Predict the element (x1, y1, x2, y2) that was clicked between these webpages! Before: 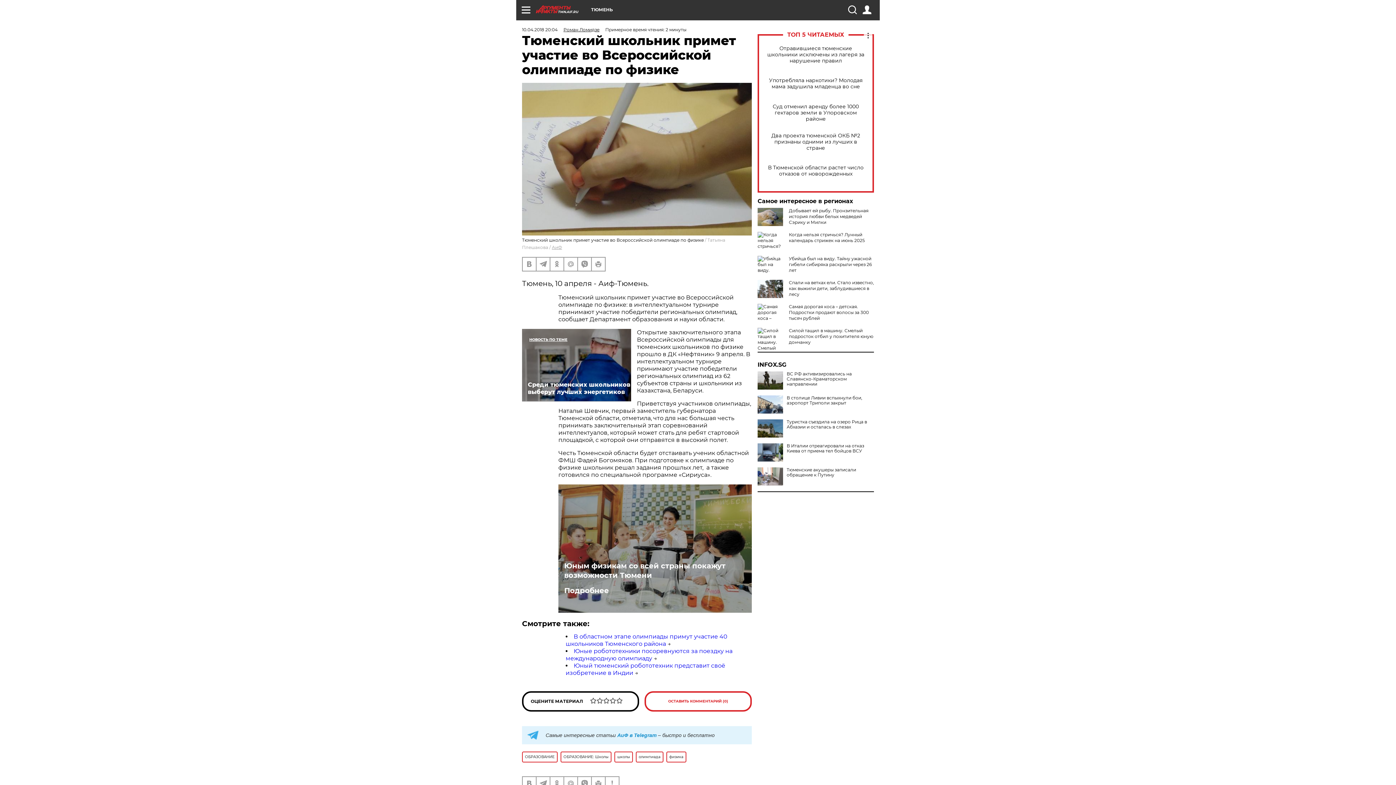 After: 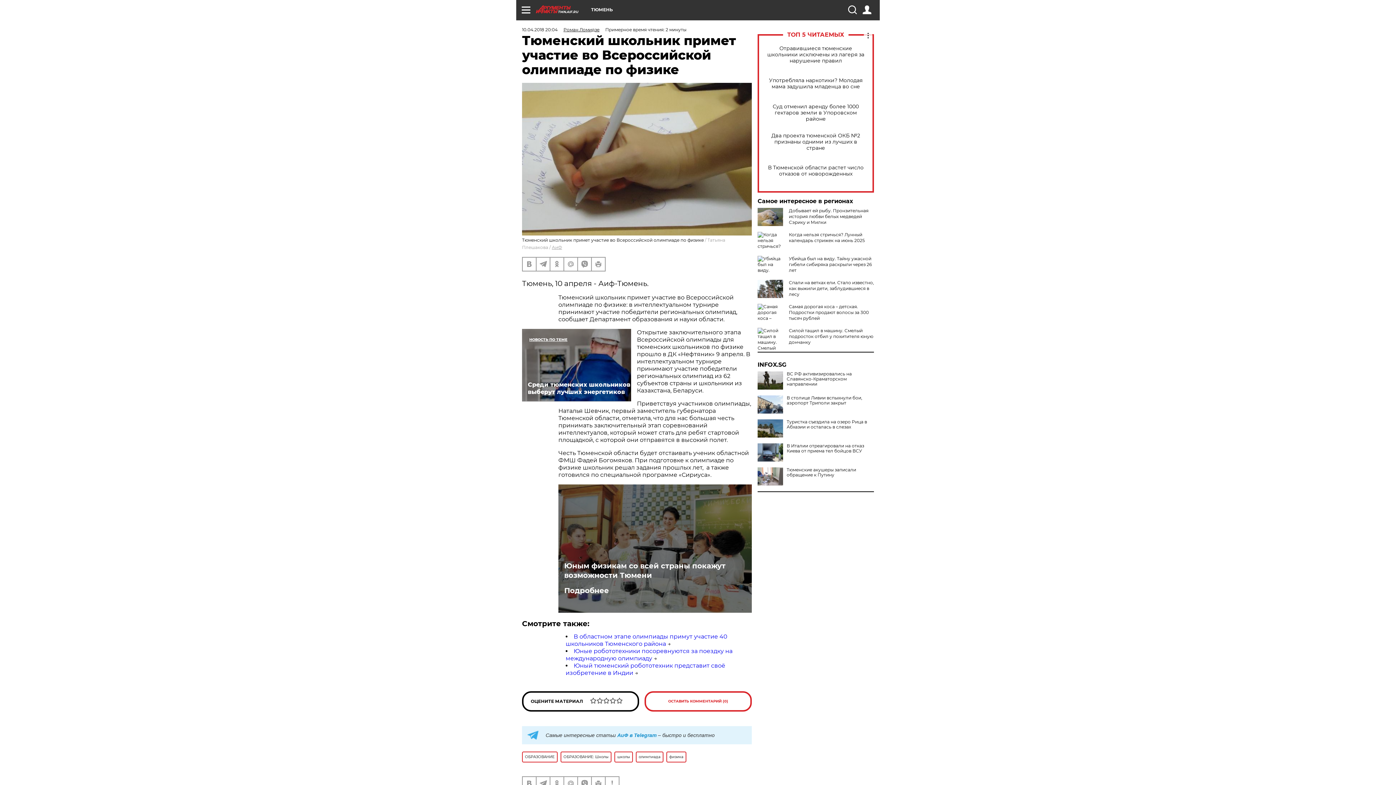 Action: label: Юным физикам со всей страны покажут возможности Тюмени bbox: (564, 561, 746, 580)